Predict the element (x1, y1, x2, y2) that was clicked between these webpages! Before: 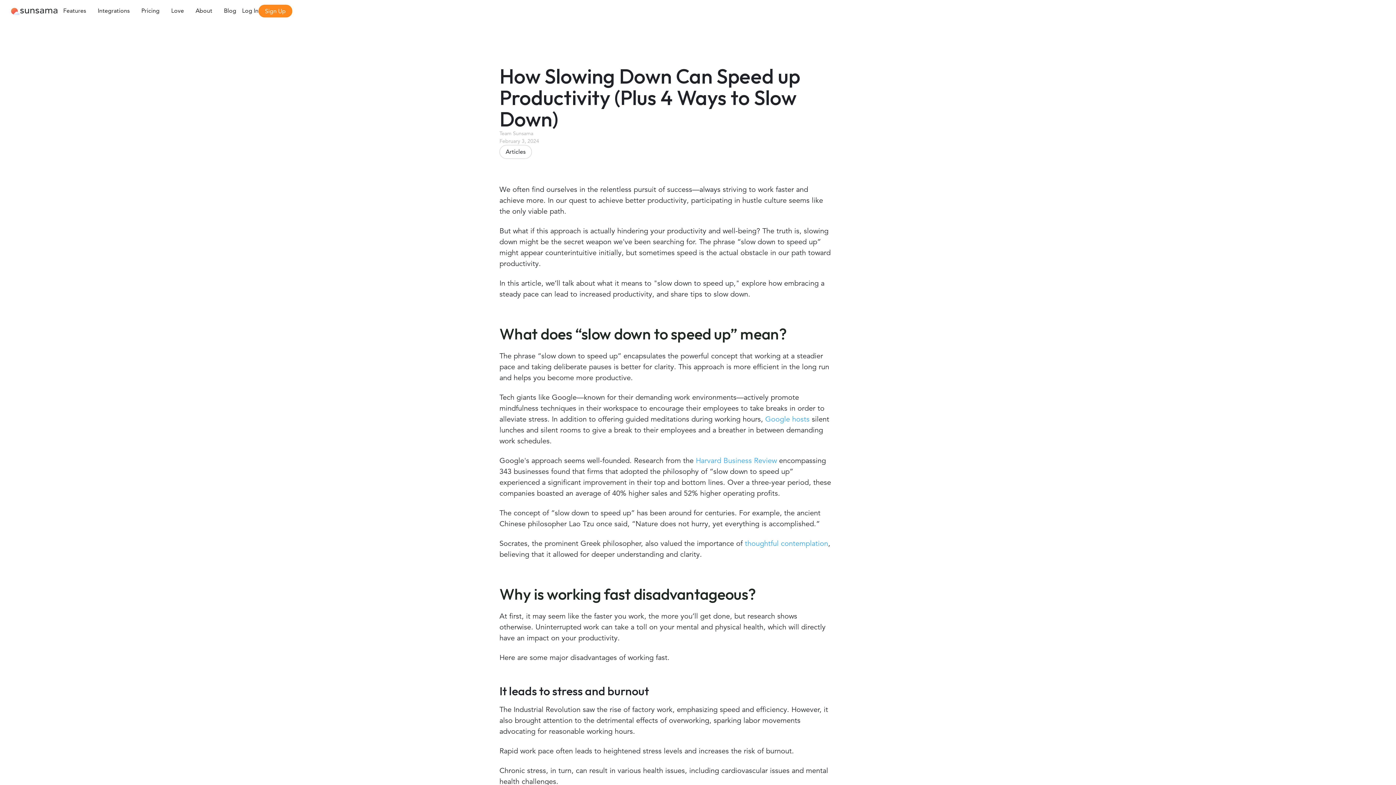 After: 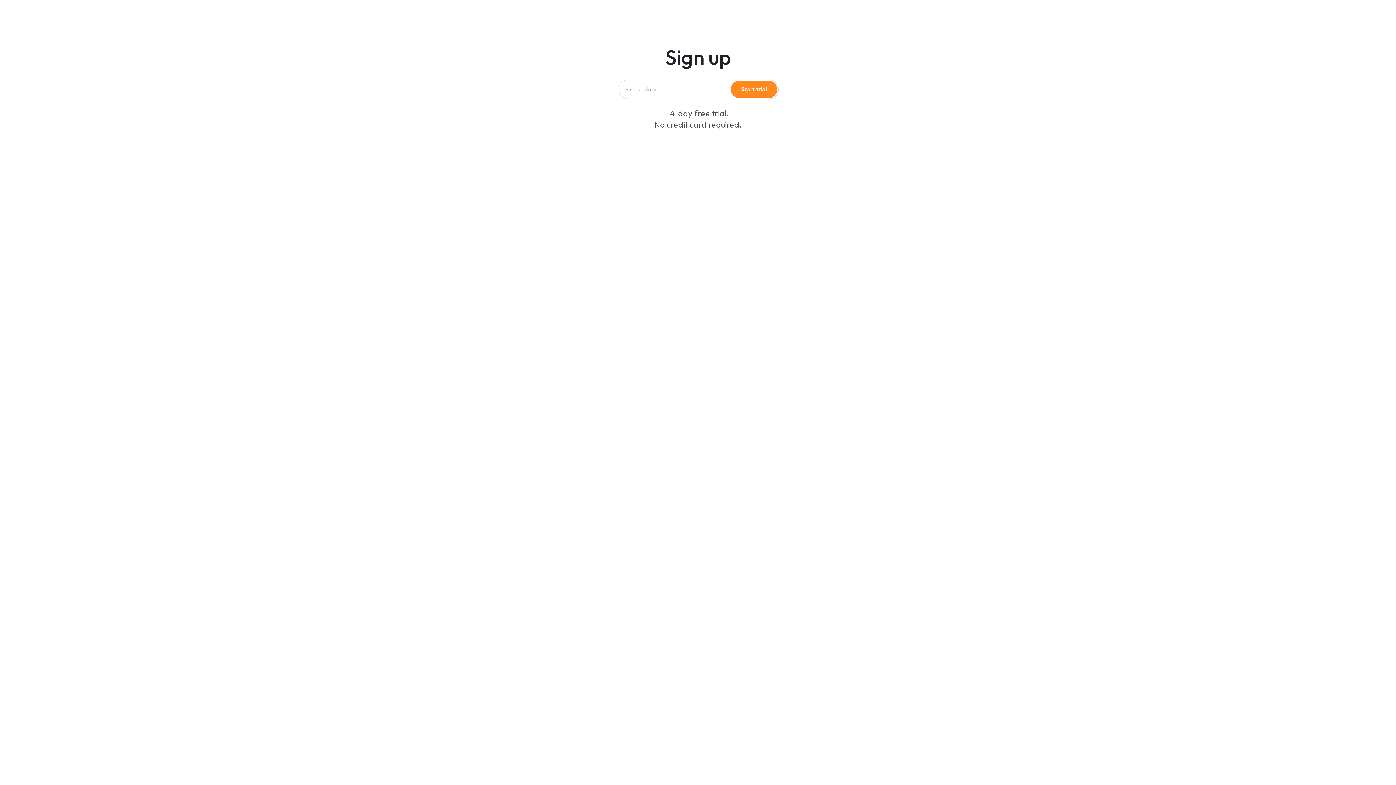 Action: bbox: (258, 4, 292, 17) label: Sign Up